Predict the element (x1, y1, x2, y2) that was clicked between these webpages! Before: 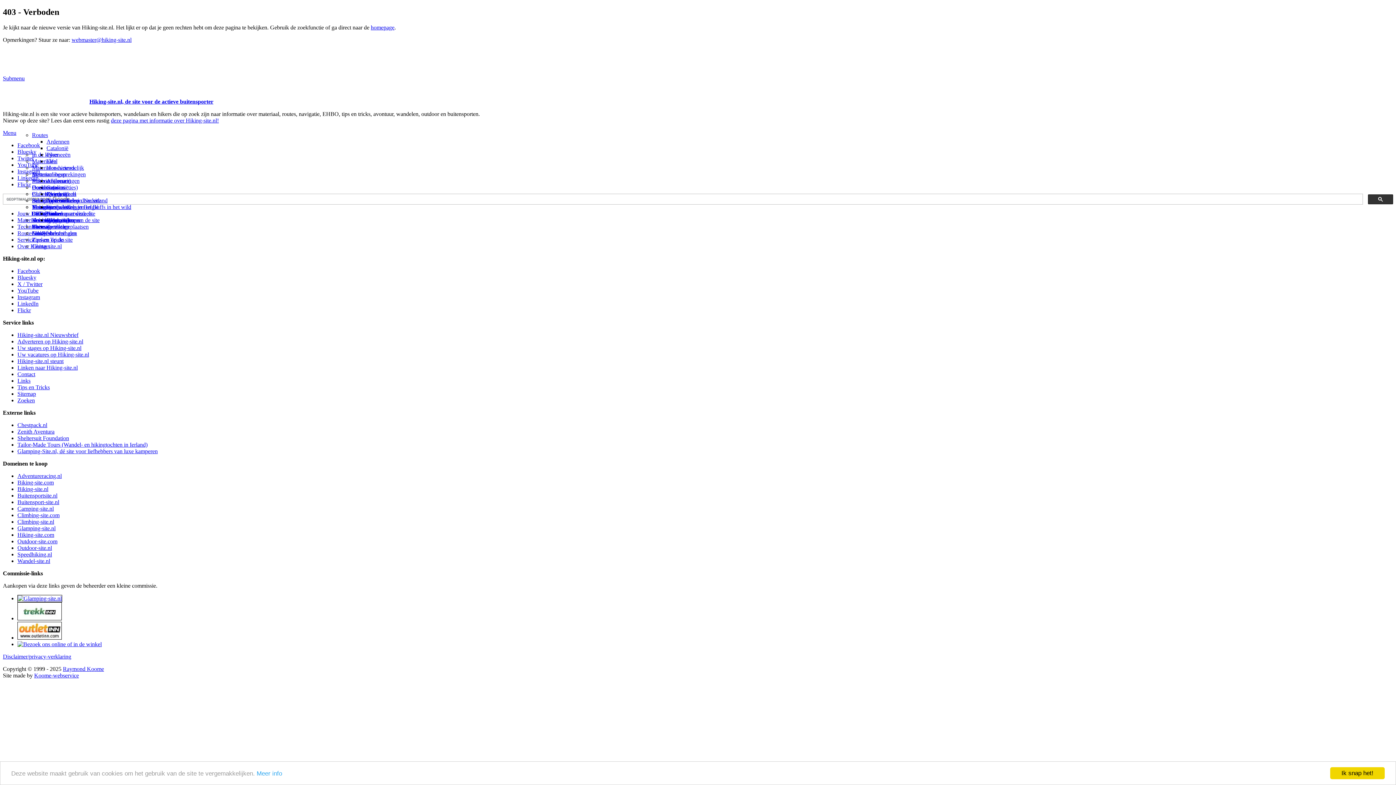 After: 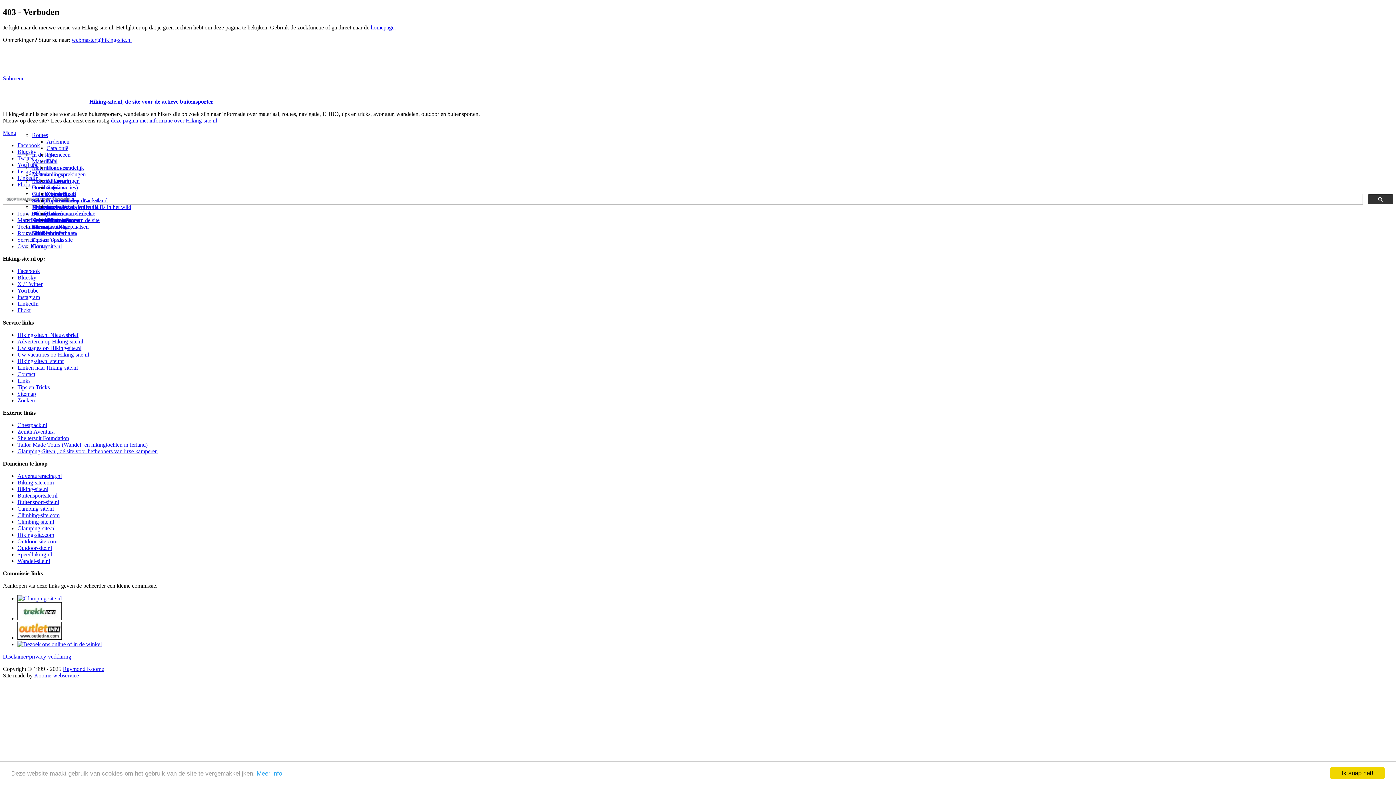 Action: label: Catalonië bbox: (46, 145, 68, 151)